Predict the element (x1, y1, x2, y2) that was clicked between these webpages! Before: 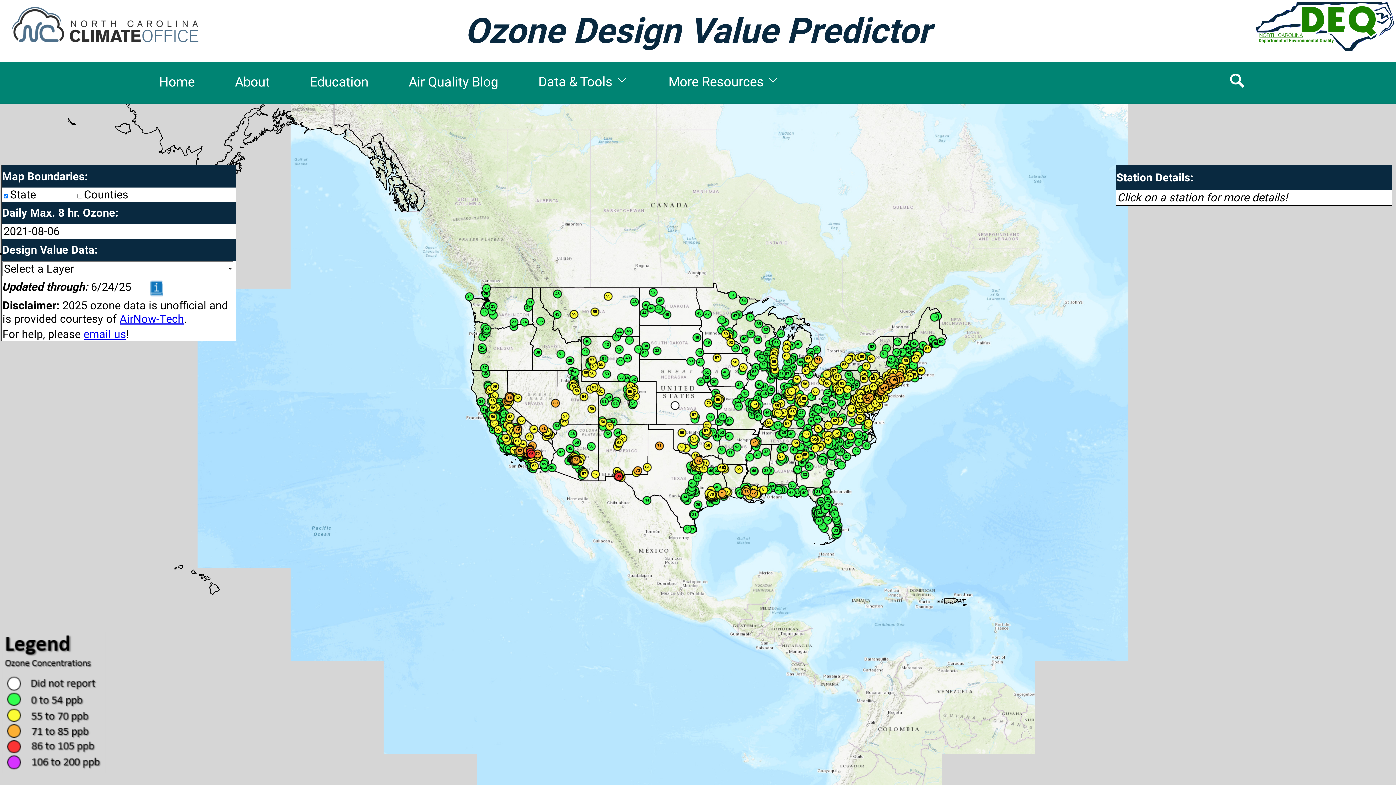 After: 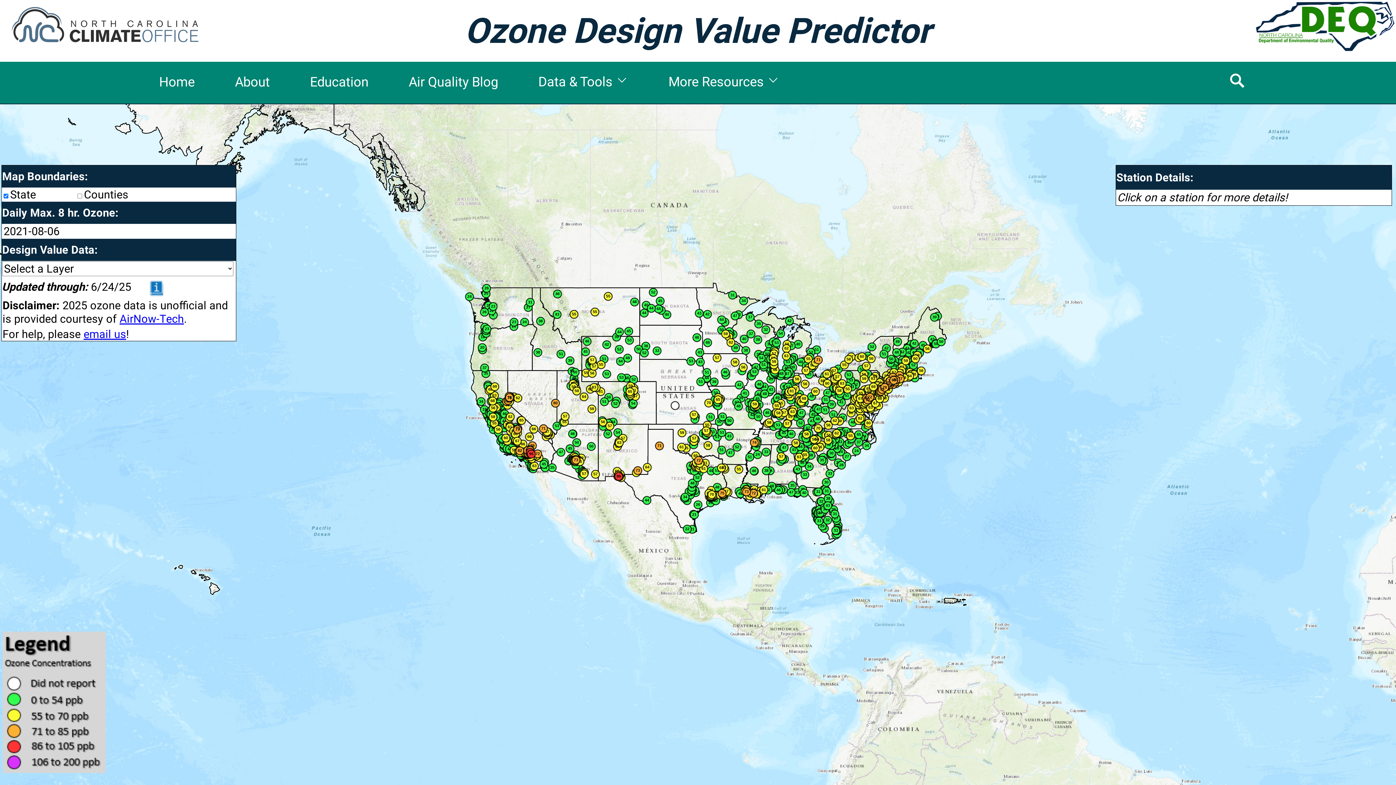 Action: bbox: (148, 280, 165, 293)